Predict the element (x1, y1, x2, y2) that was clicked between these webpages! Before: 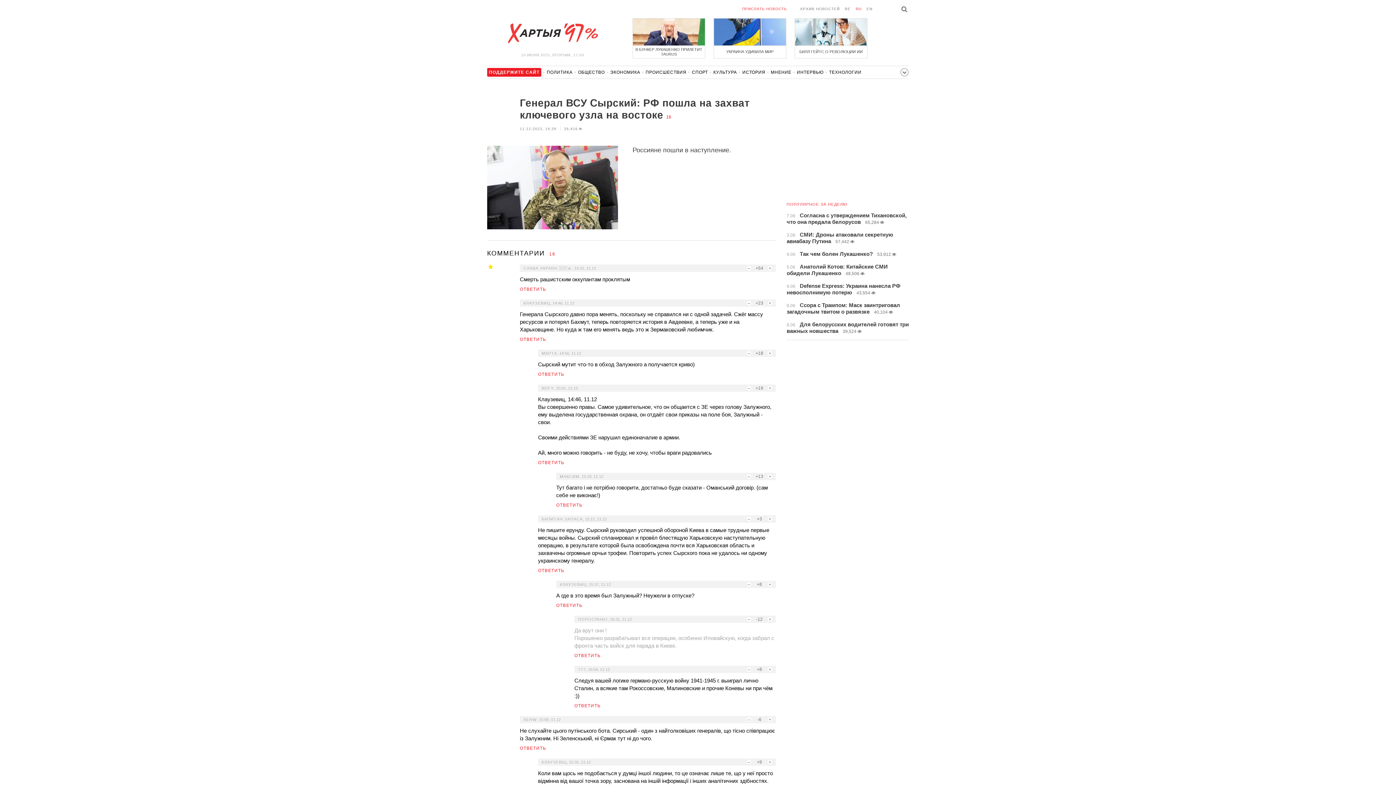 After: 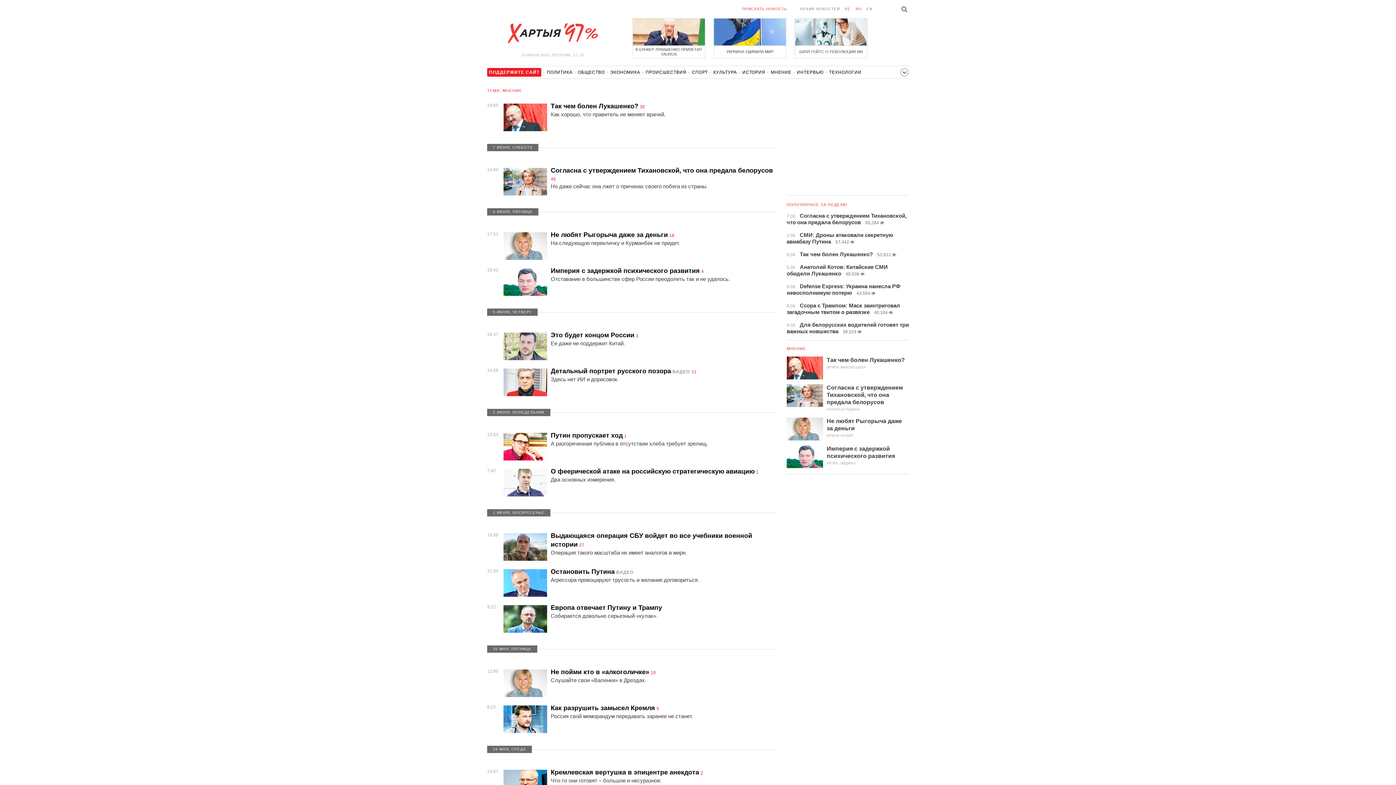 Action: label: МНЕНИЕ bbox: (771, 69, 791, 78)